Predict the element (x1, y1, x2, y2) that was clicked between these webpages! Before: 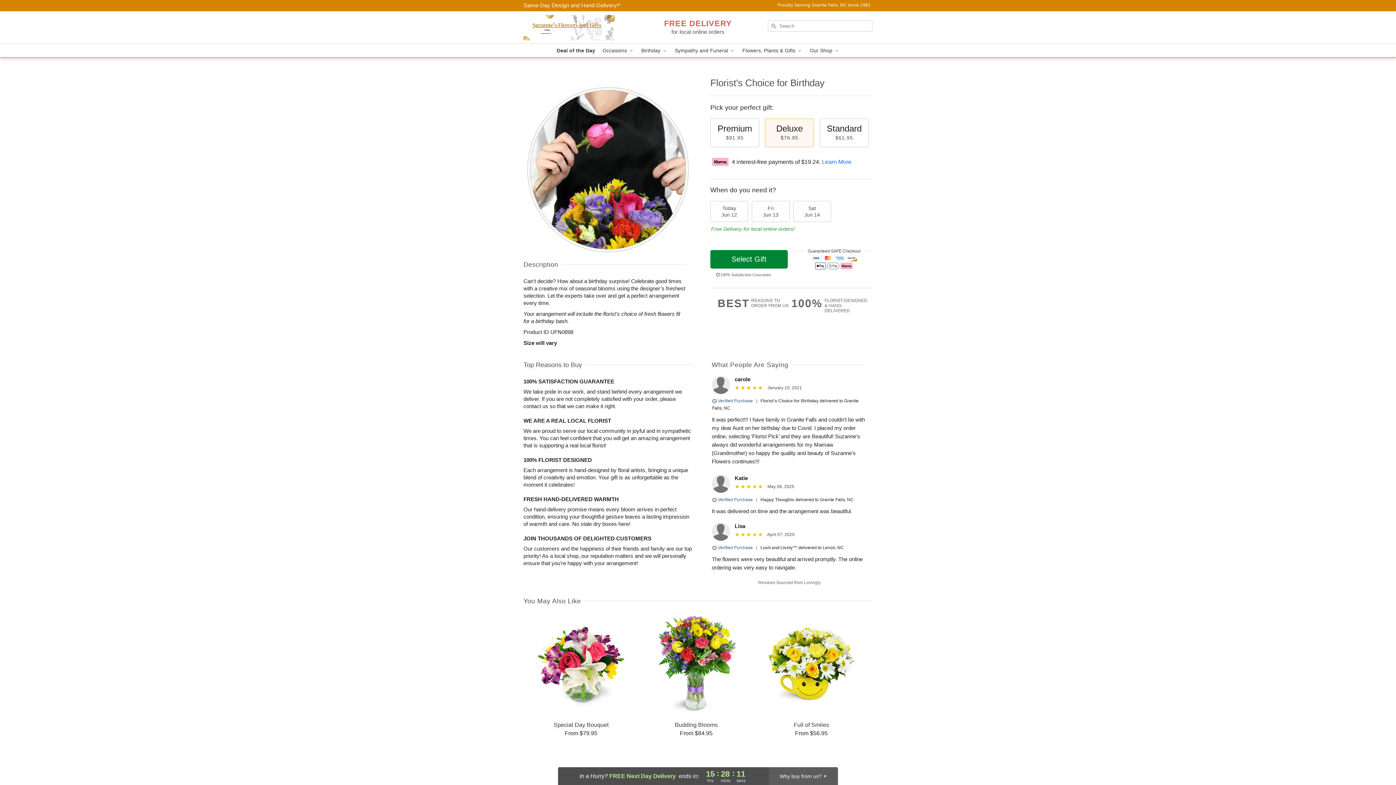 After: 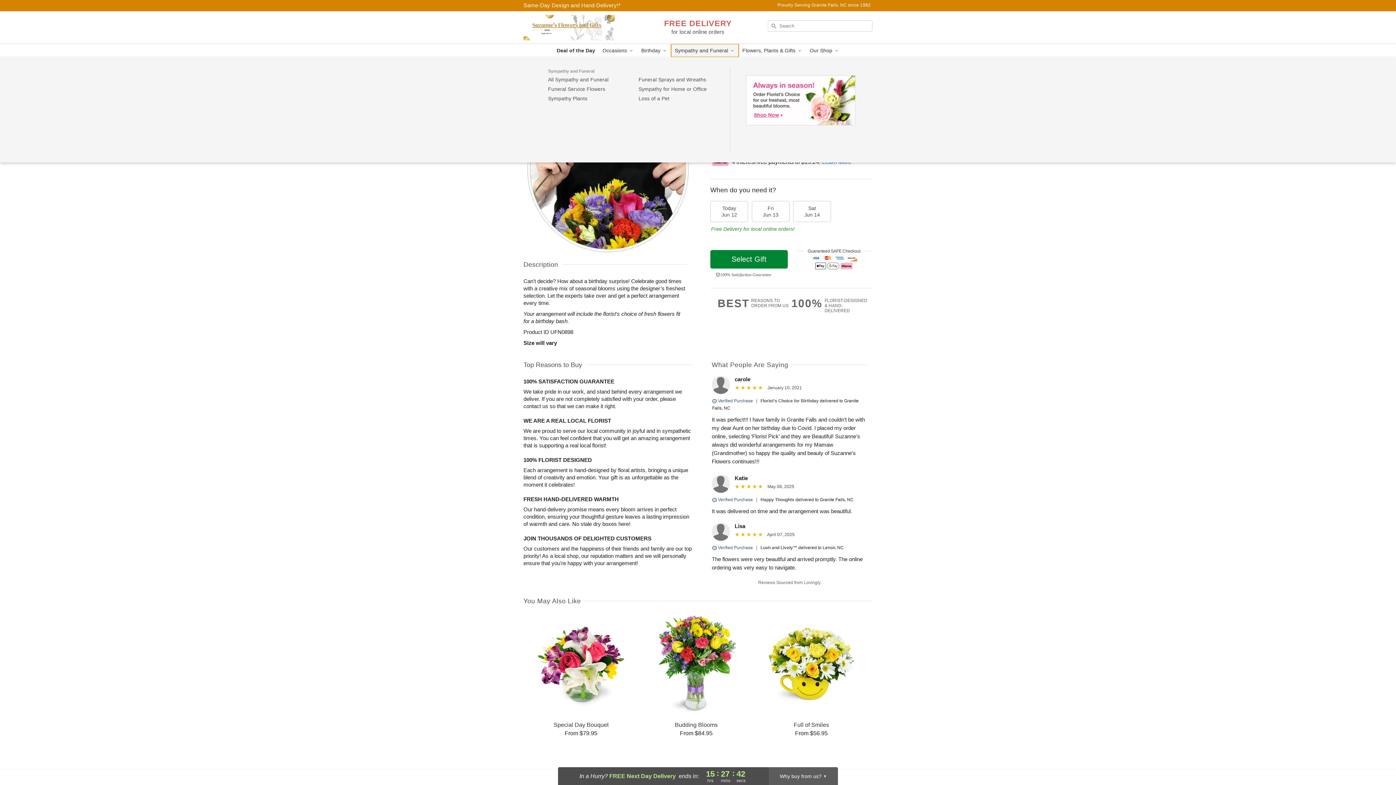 Action: bbox: (671, 44, 738, 57) label: Sympathy and Funeral 